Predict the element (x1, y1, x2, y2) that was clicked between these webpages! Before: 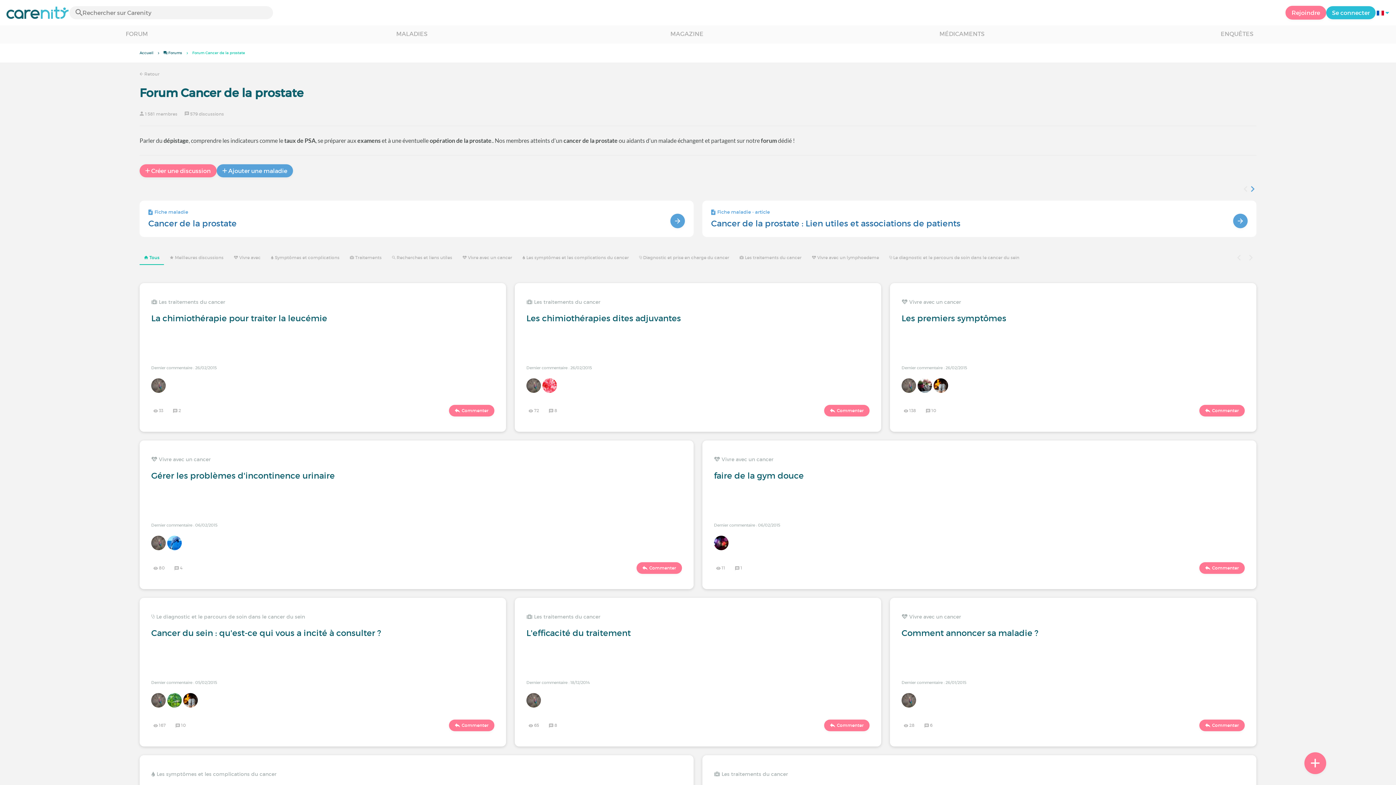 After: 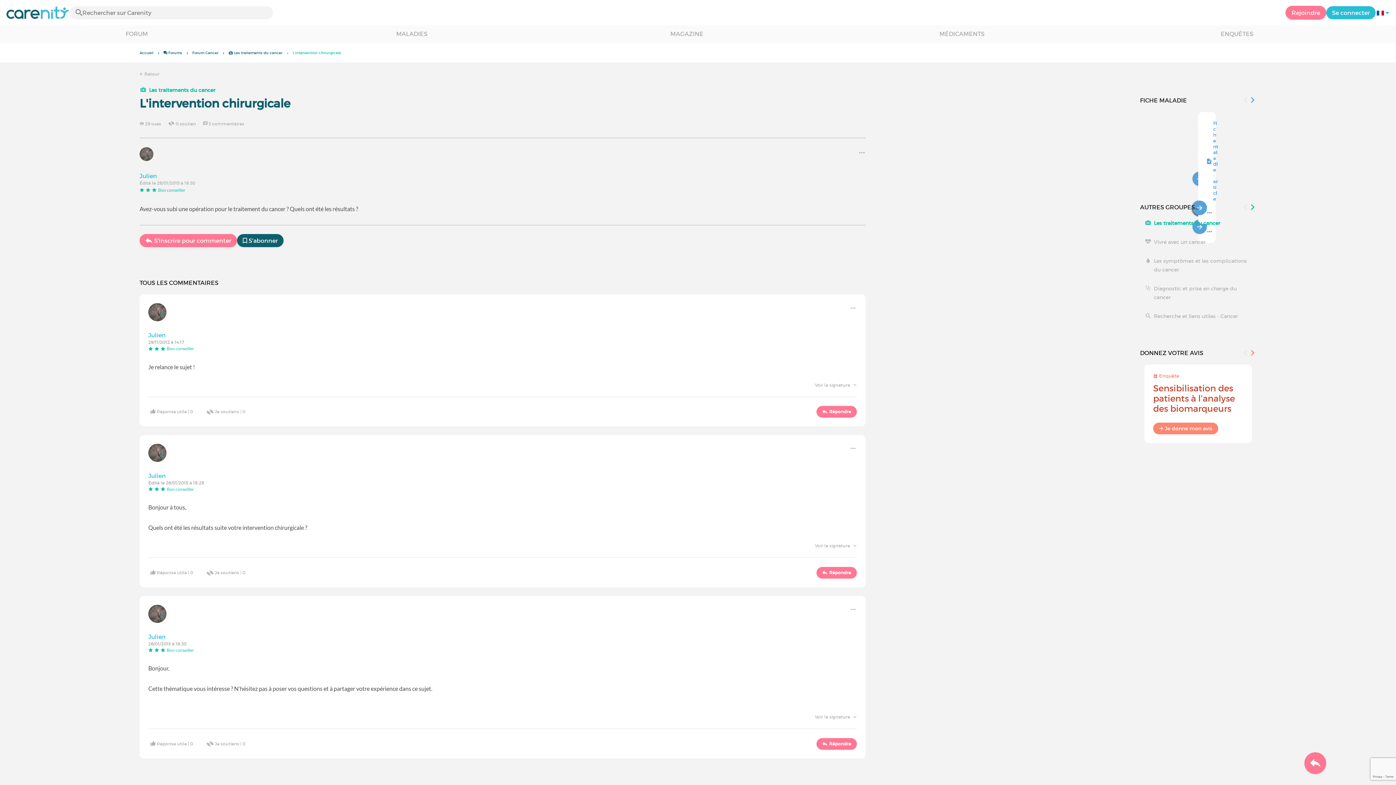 Action: bbox: (714, 770, 1245, 778) label:  
Les traitements du cancer